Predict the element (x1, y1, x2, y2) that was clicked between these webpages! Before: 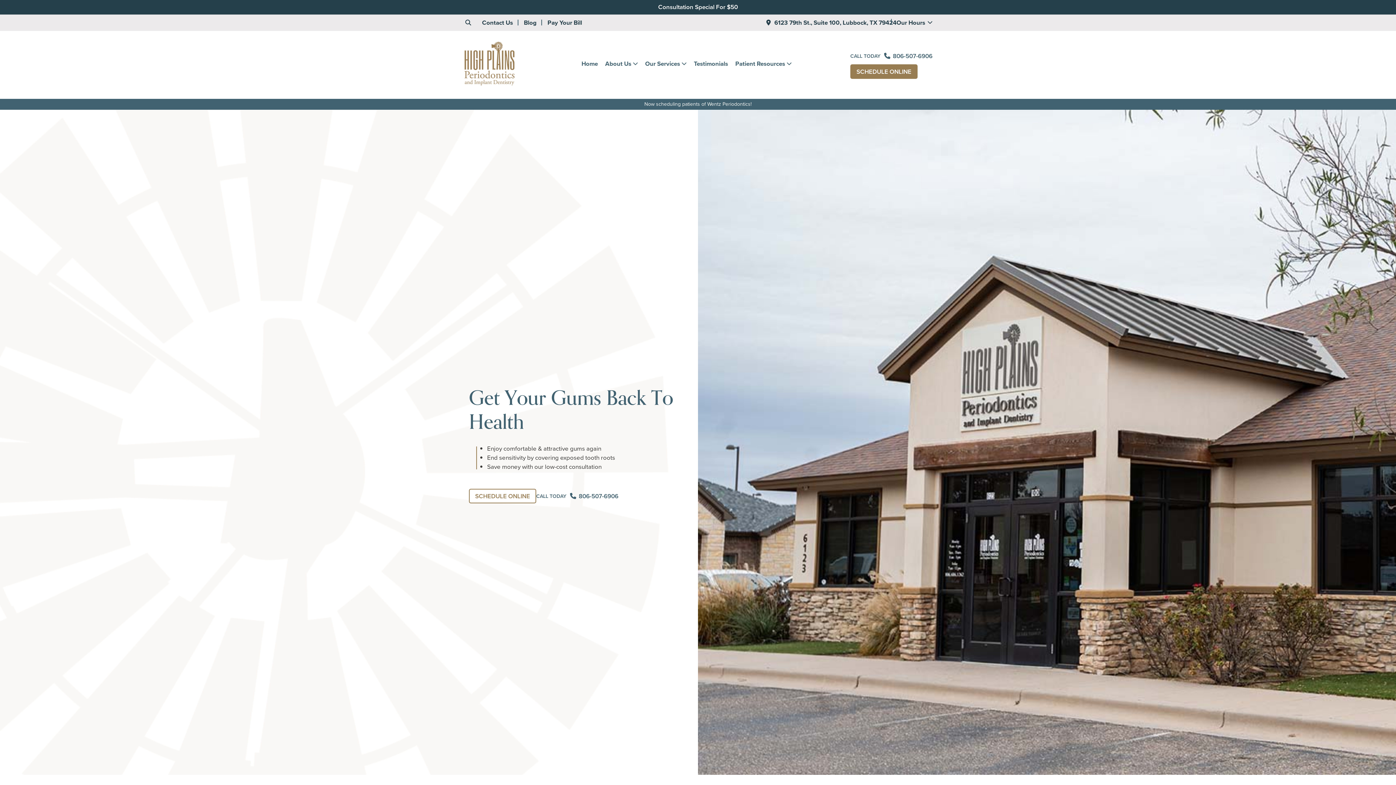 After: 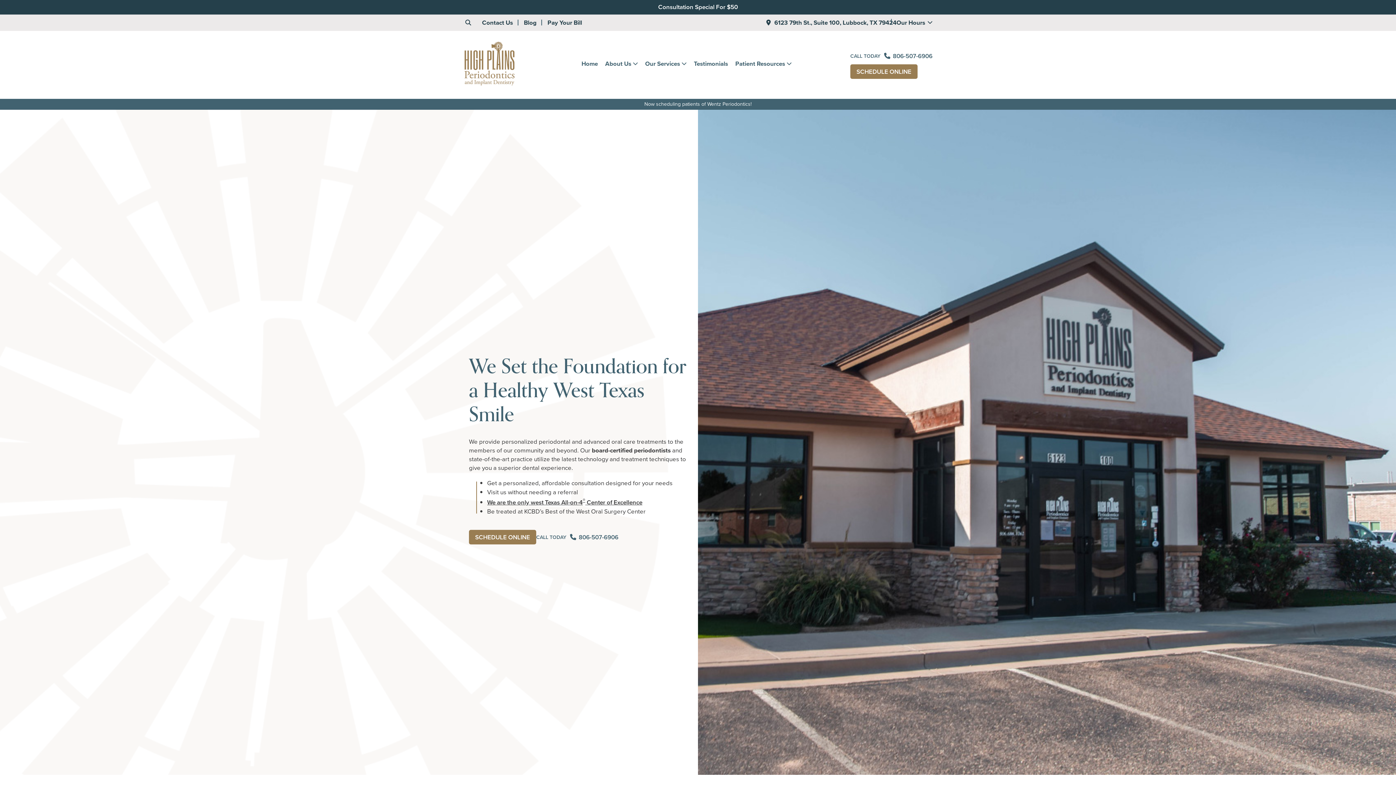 Action: bbox: (463, 78, 515, 88)